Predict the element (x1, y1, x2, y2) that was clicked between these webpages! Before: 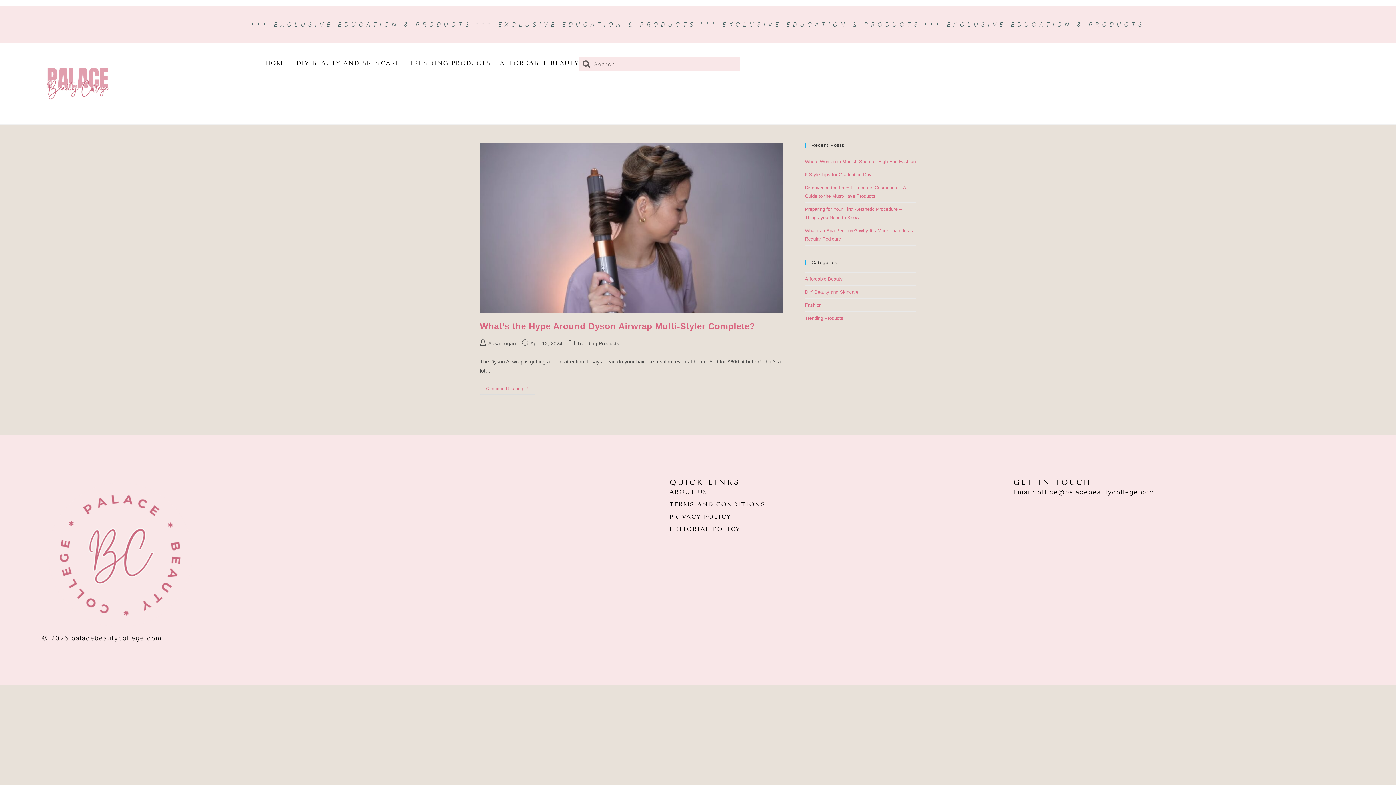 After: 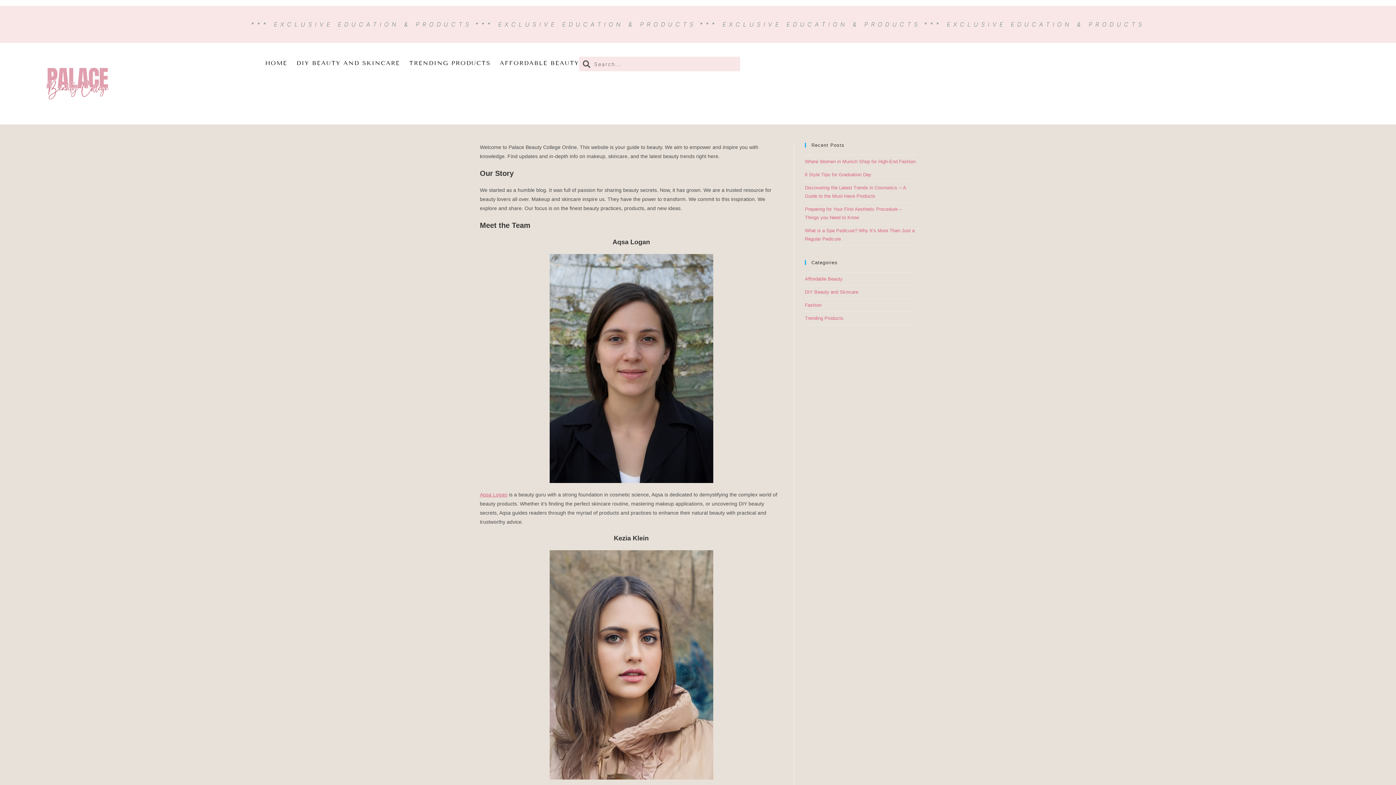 Action: bbox: (669, 488, 1013, 496) label: ABOUT US